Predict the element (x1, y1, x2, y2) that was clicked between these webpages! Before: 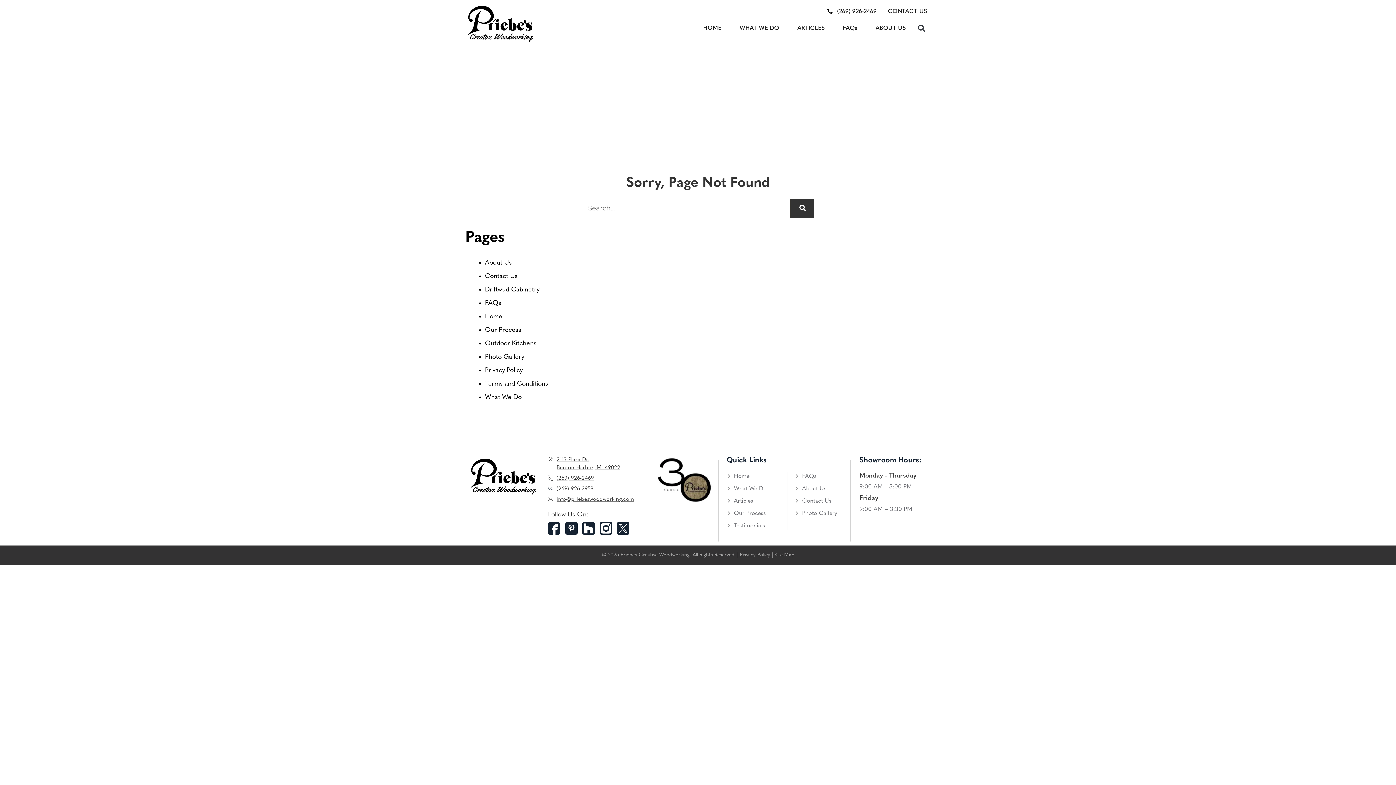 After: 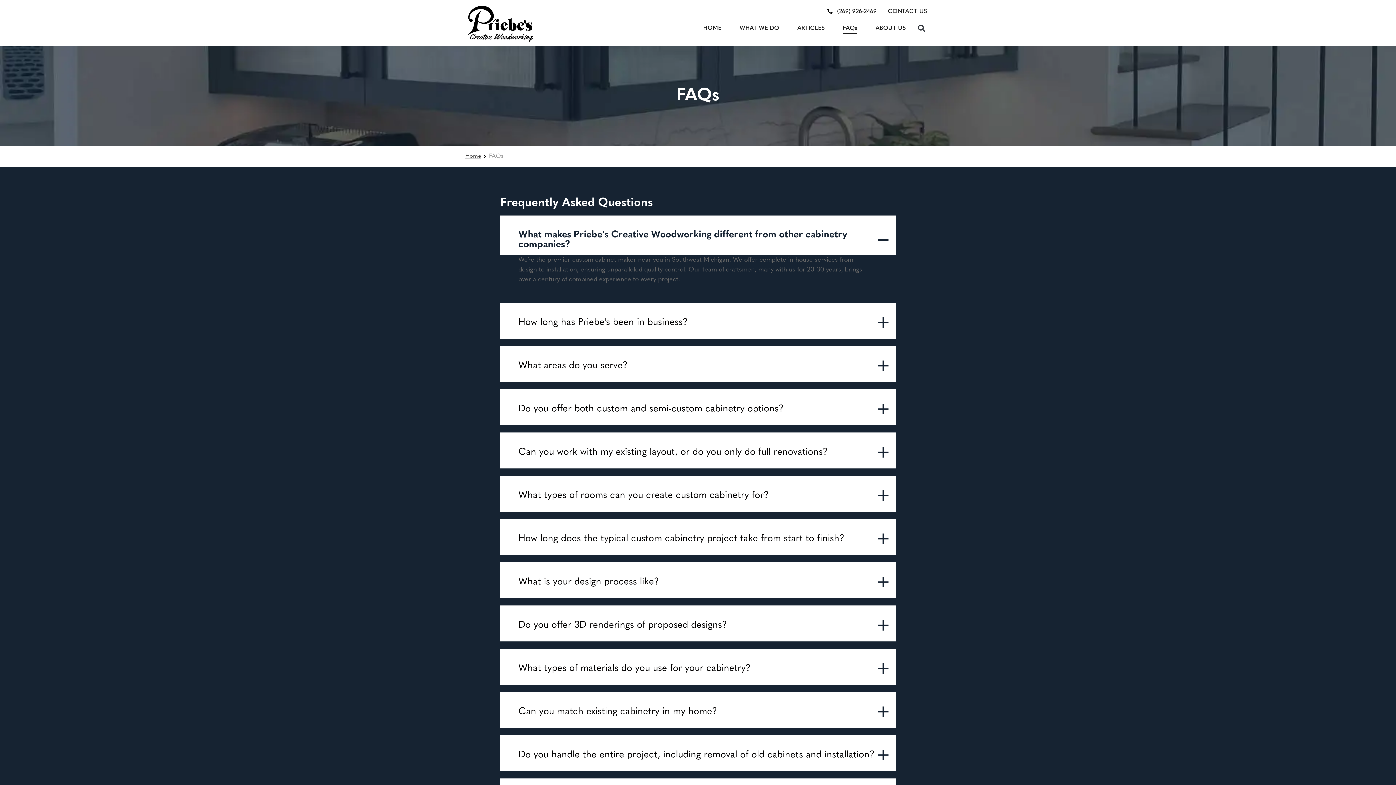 Action: bbox: (485, 298, 501, 312) label: FAQs